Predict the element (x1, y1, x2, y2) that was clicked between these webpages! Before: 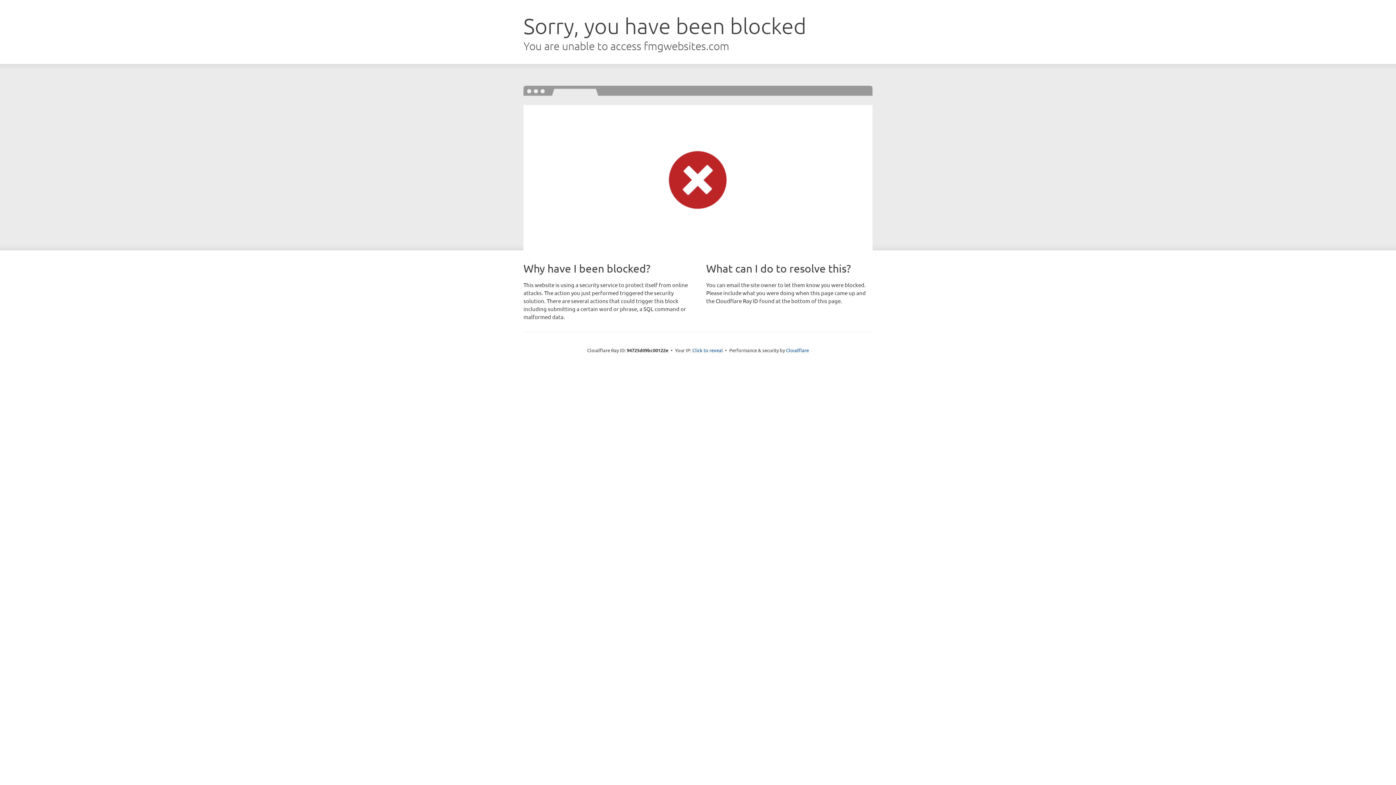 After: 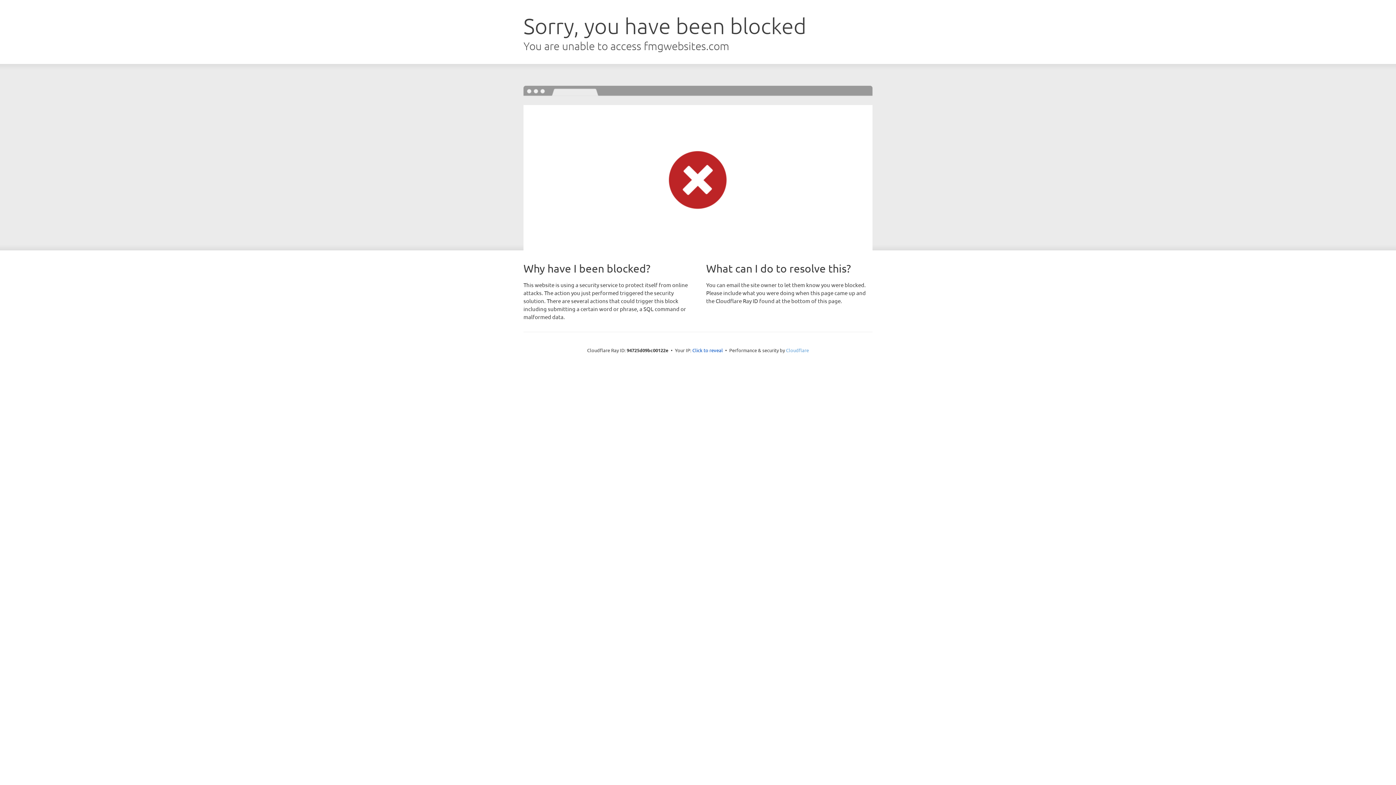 Action: bbox: (786, 347, 809, 353) label: Cloudflare